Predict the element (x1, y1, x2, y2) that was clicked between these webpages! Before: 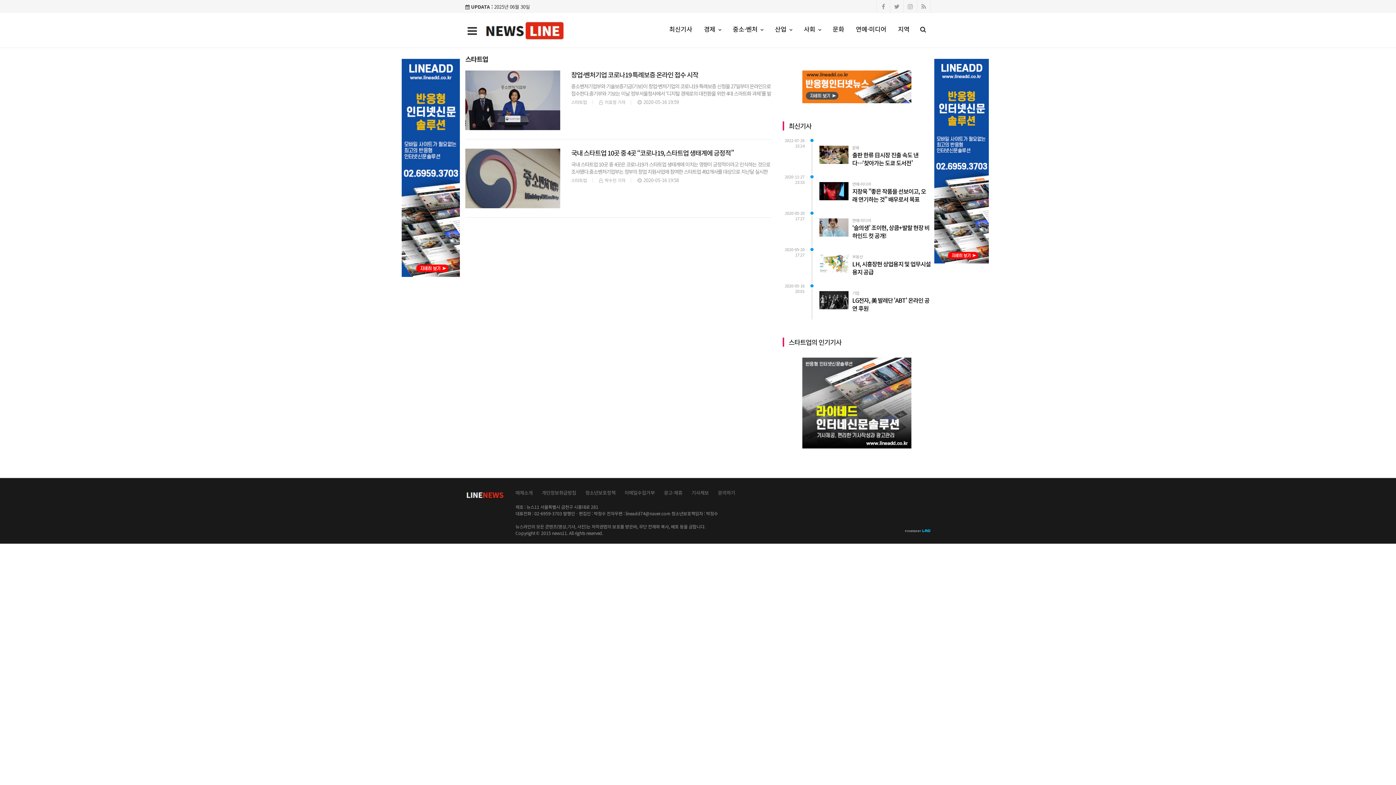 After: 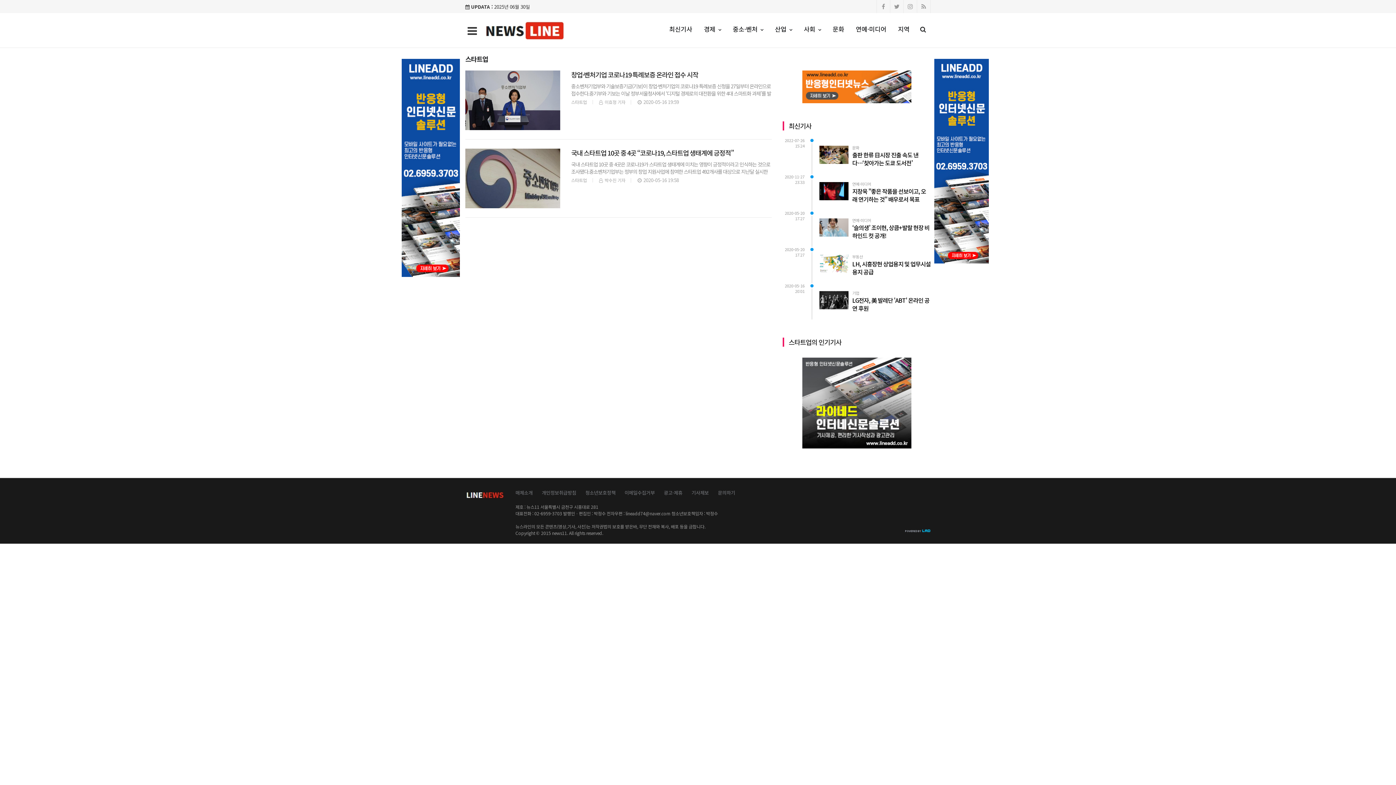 Action: bbox: (802, 82, 911, 89)